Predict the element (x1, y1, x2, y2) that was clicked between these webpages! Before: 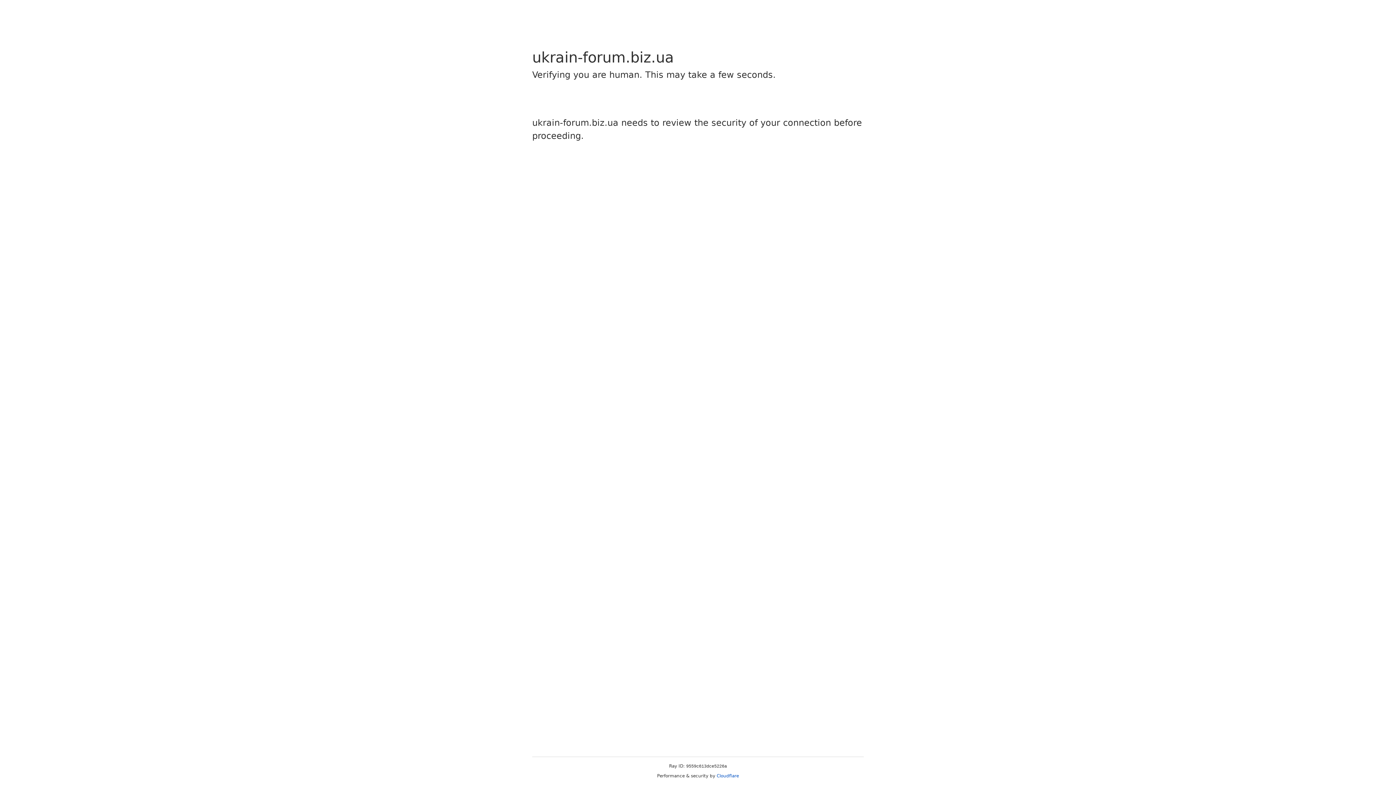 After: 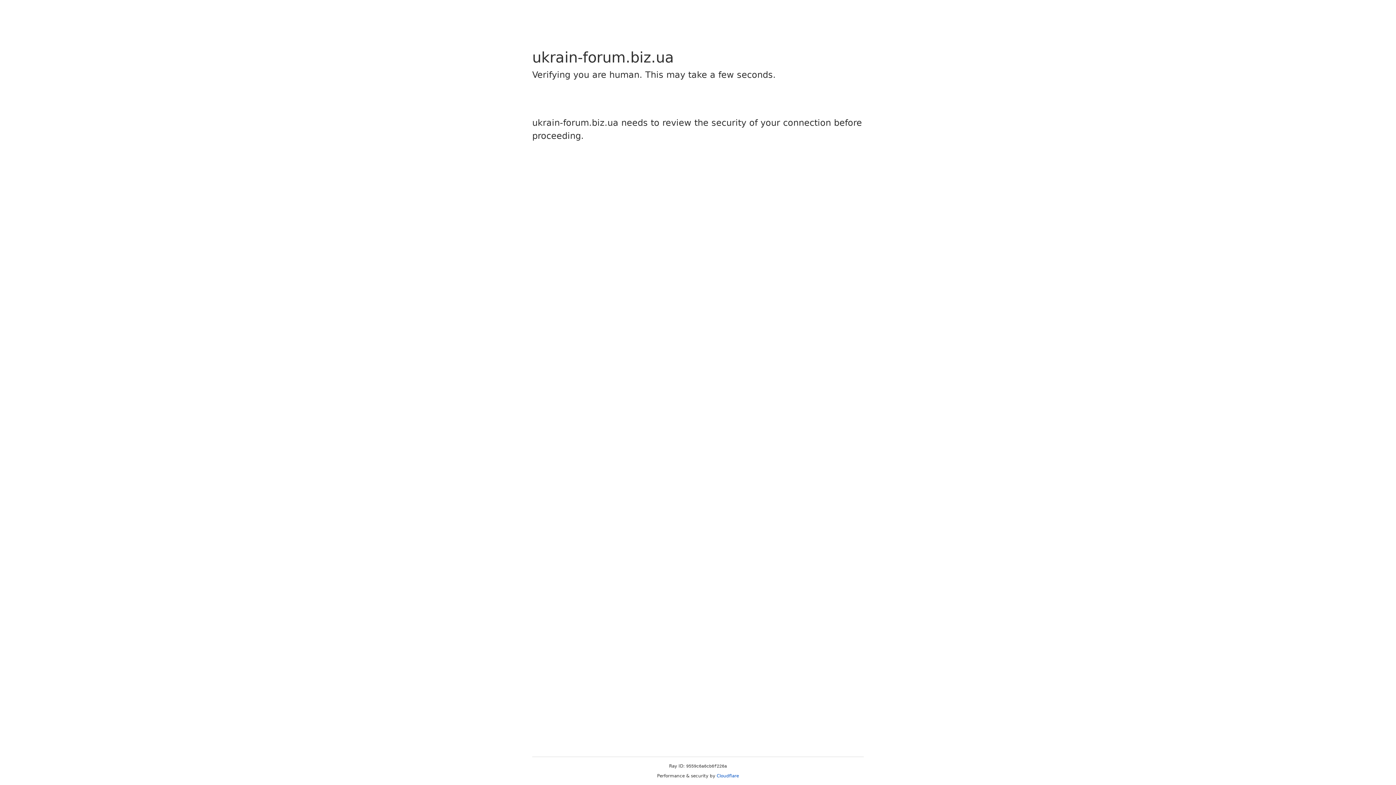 Action: bbox: (716, 773, 739, 778) label: Cloudflare